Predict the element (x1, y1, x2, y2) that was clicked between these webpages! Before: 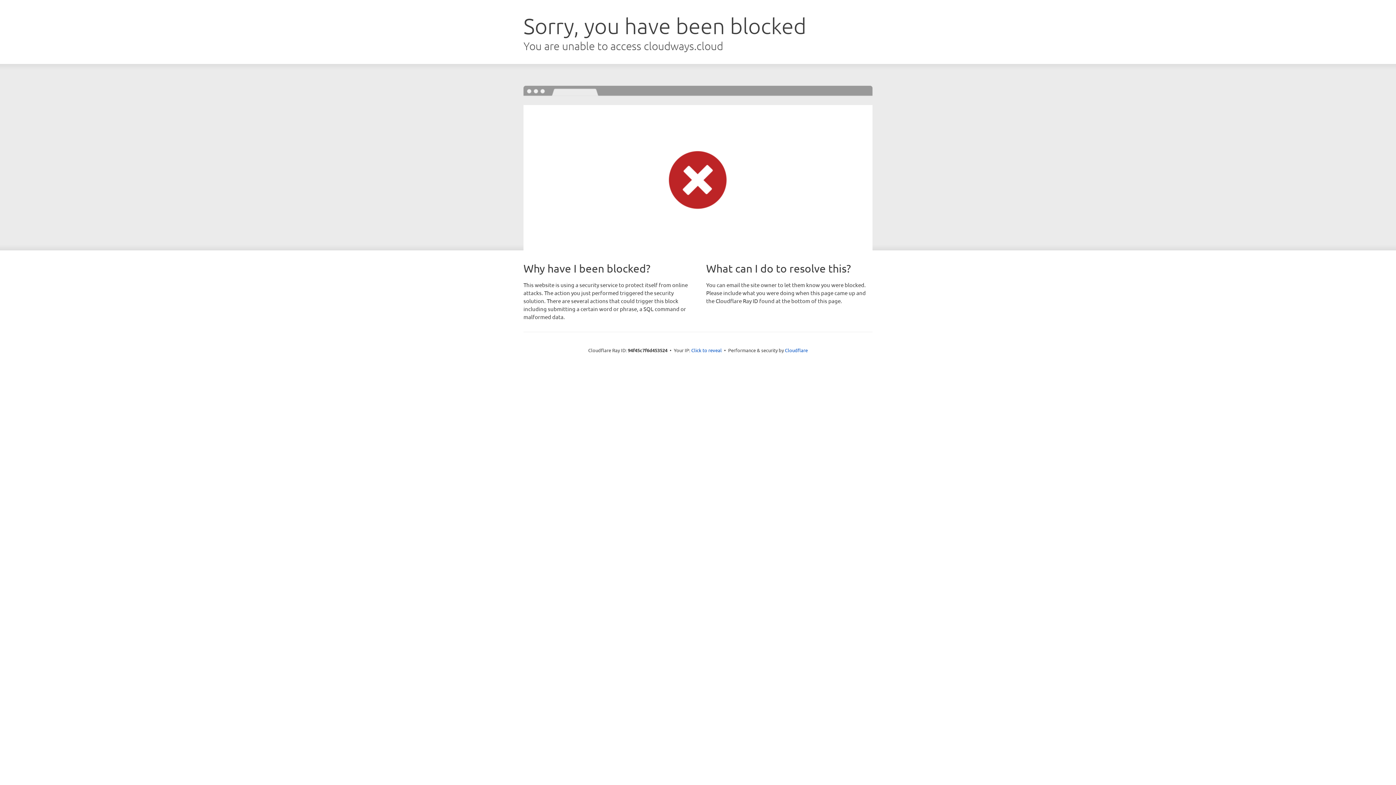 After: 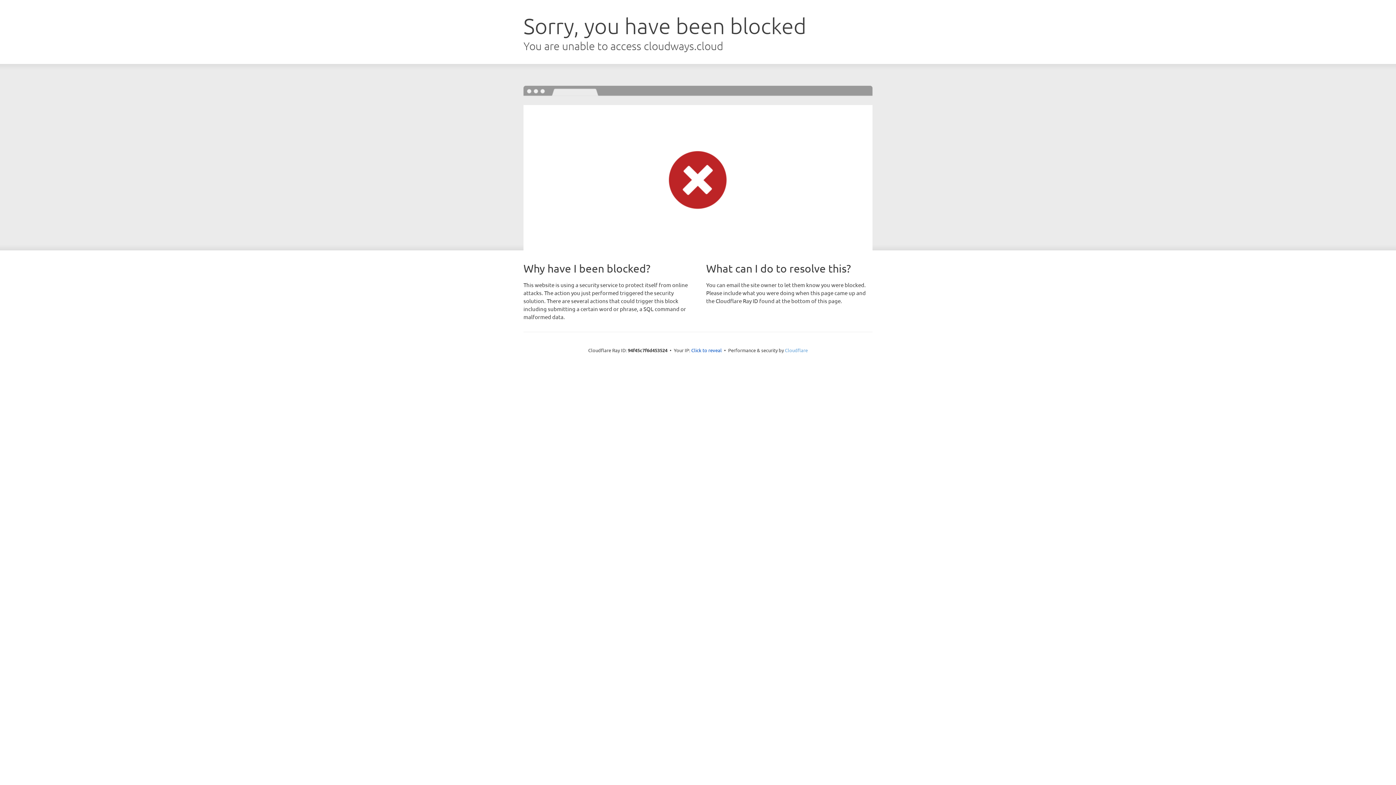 Action: label: Cloudflare bbox: (785, 347, 808, 353)